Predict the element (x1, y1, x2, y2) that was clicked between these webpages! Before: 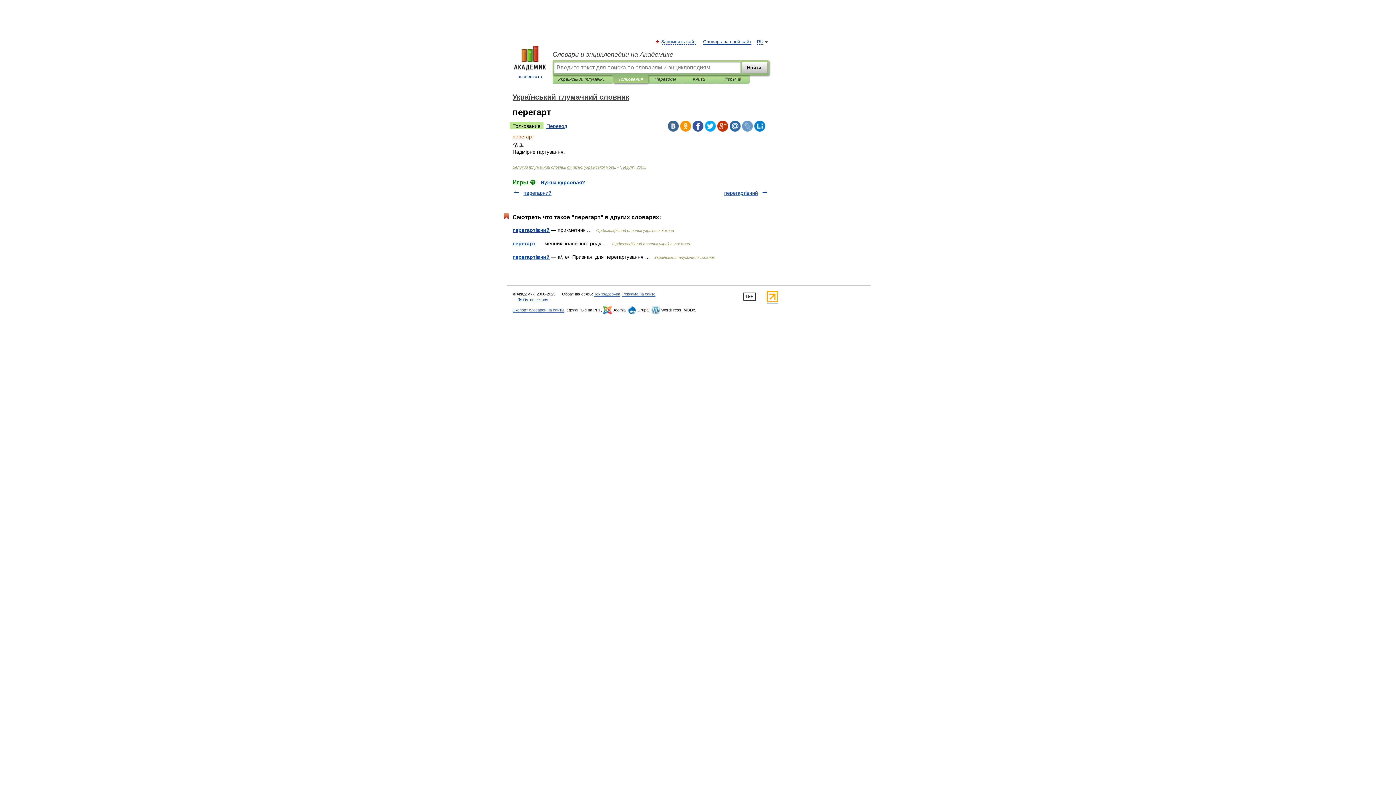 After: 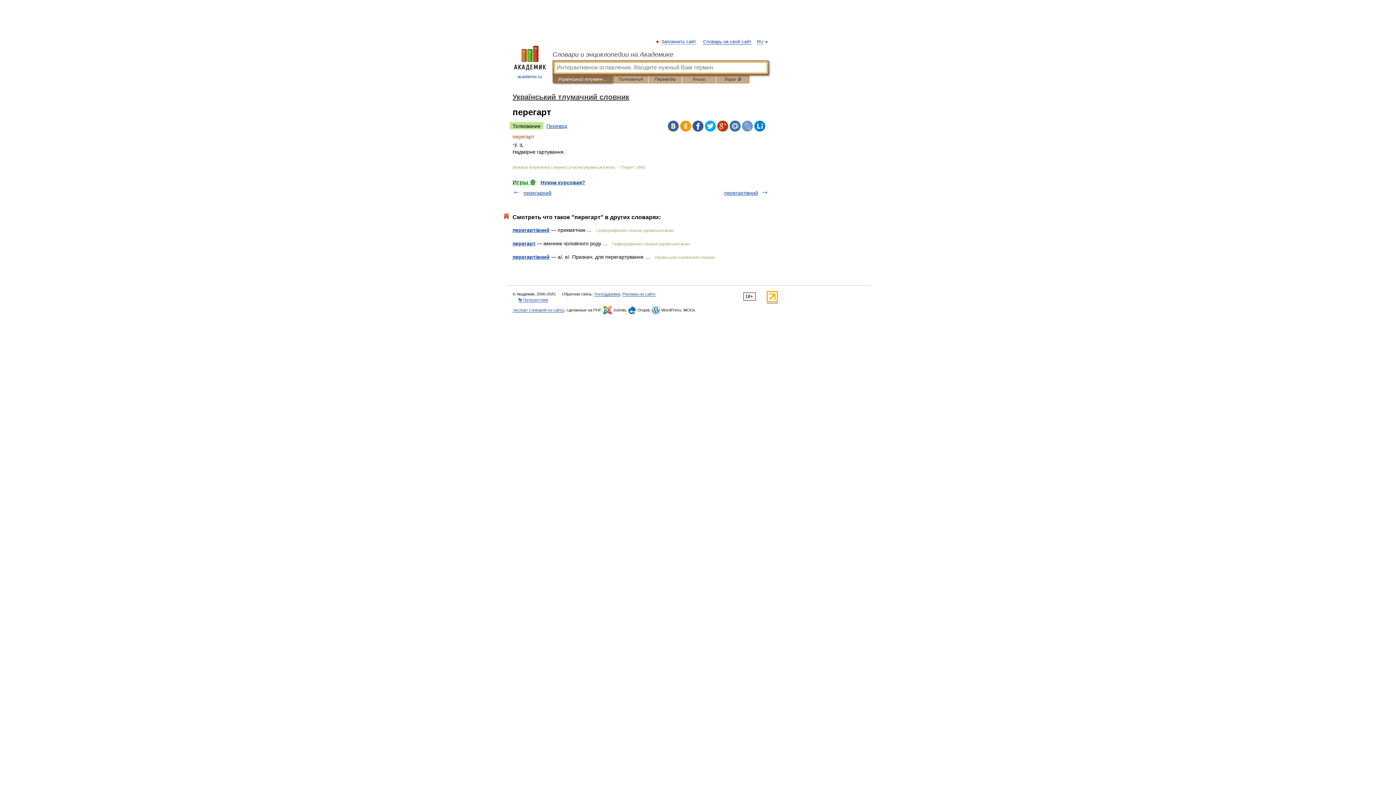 Action: bbox: (558, 75, 607, 83) label: Український тлумачний словник